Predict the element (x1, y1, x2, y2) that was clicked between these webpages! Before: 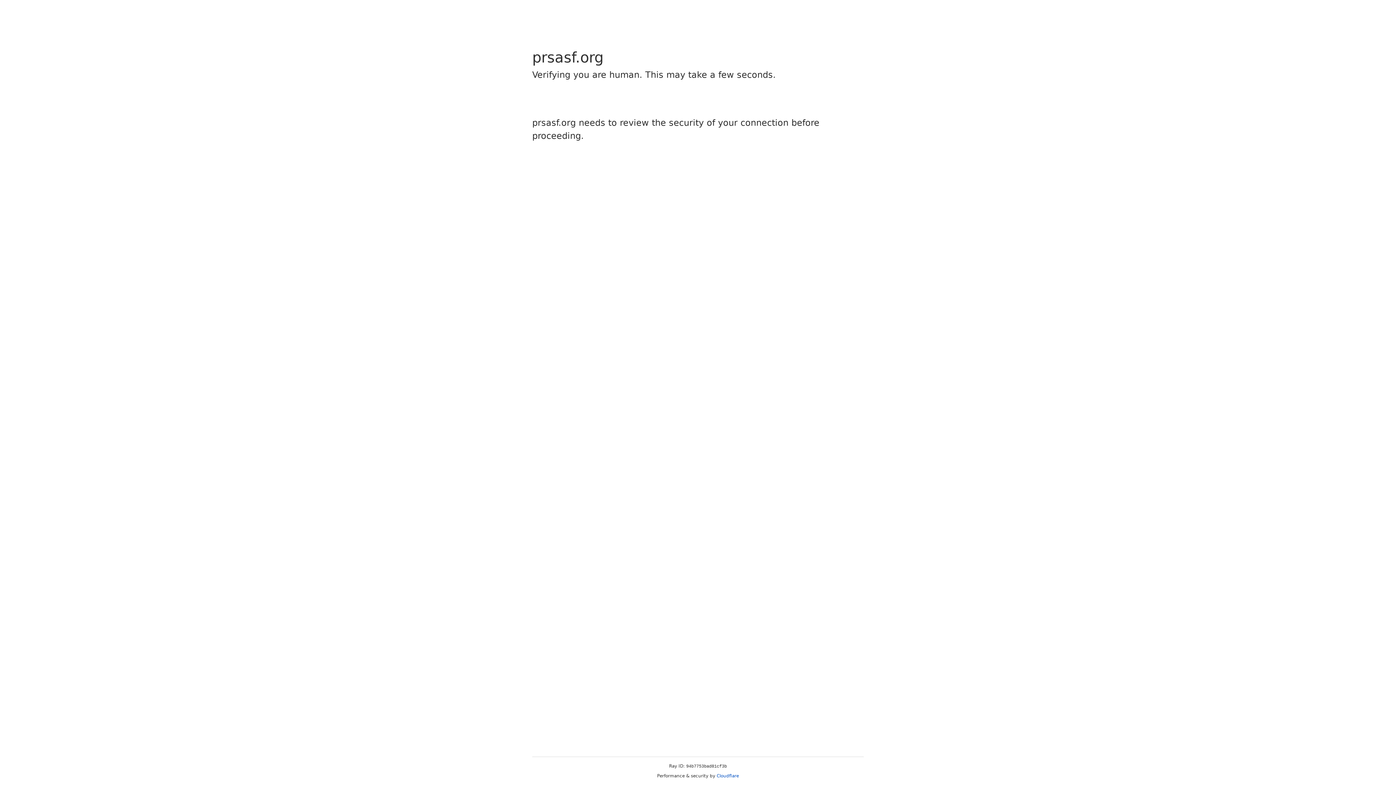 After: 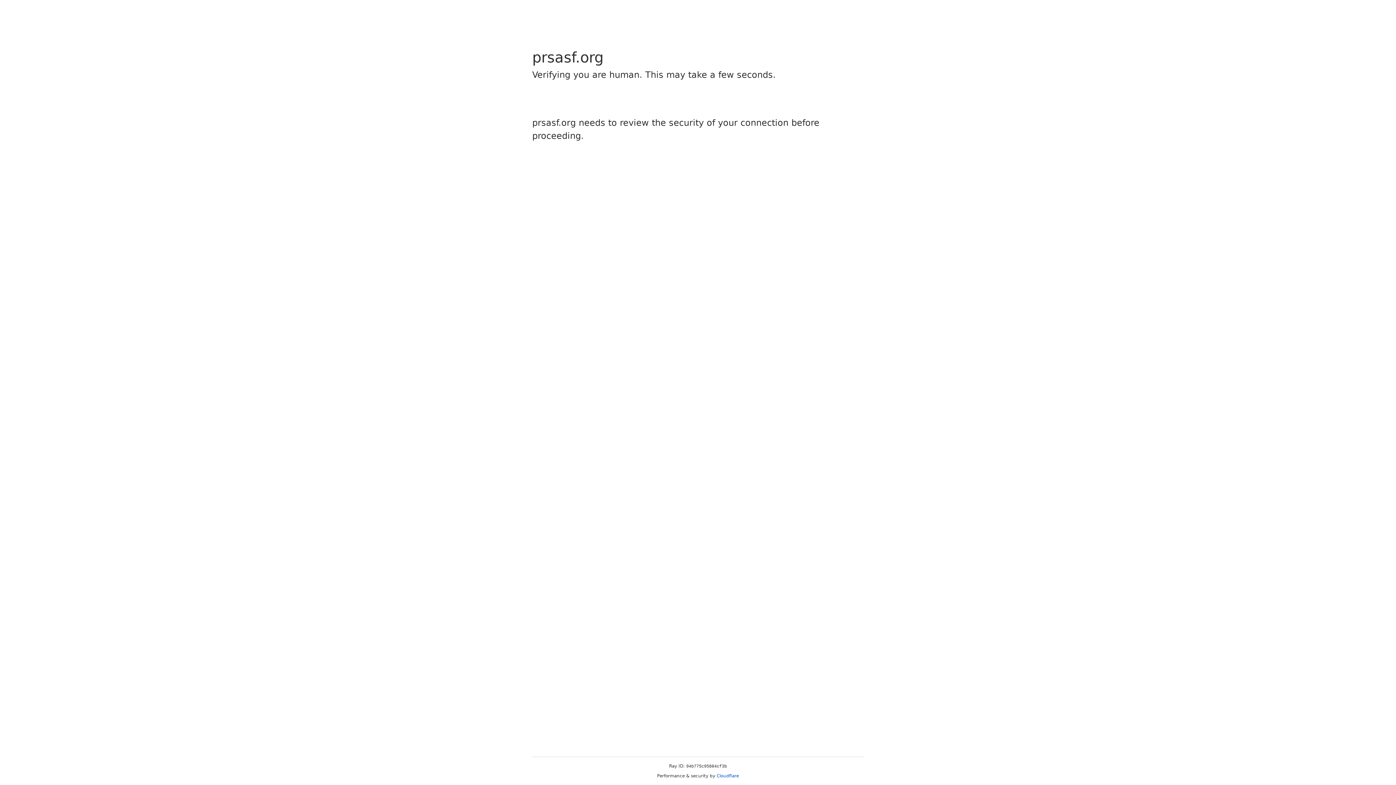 Action: bbox: (716, 773, 739, 778) label: Cloudflare